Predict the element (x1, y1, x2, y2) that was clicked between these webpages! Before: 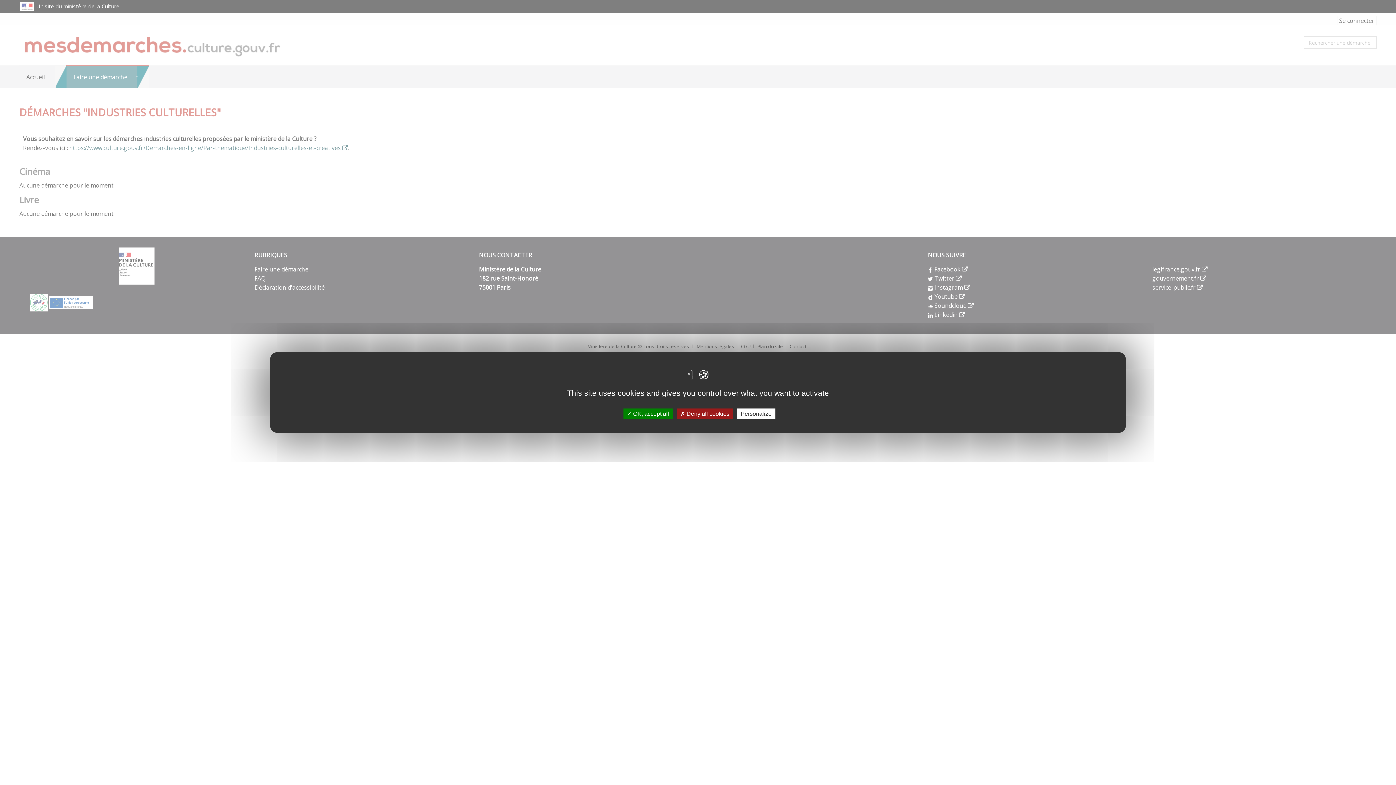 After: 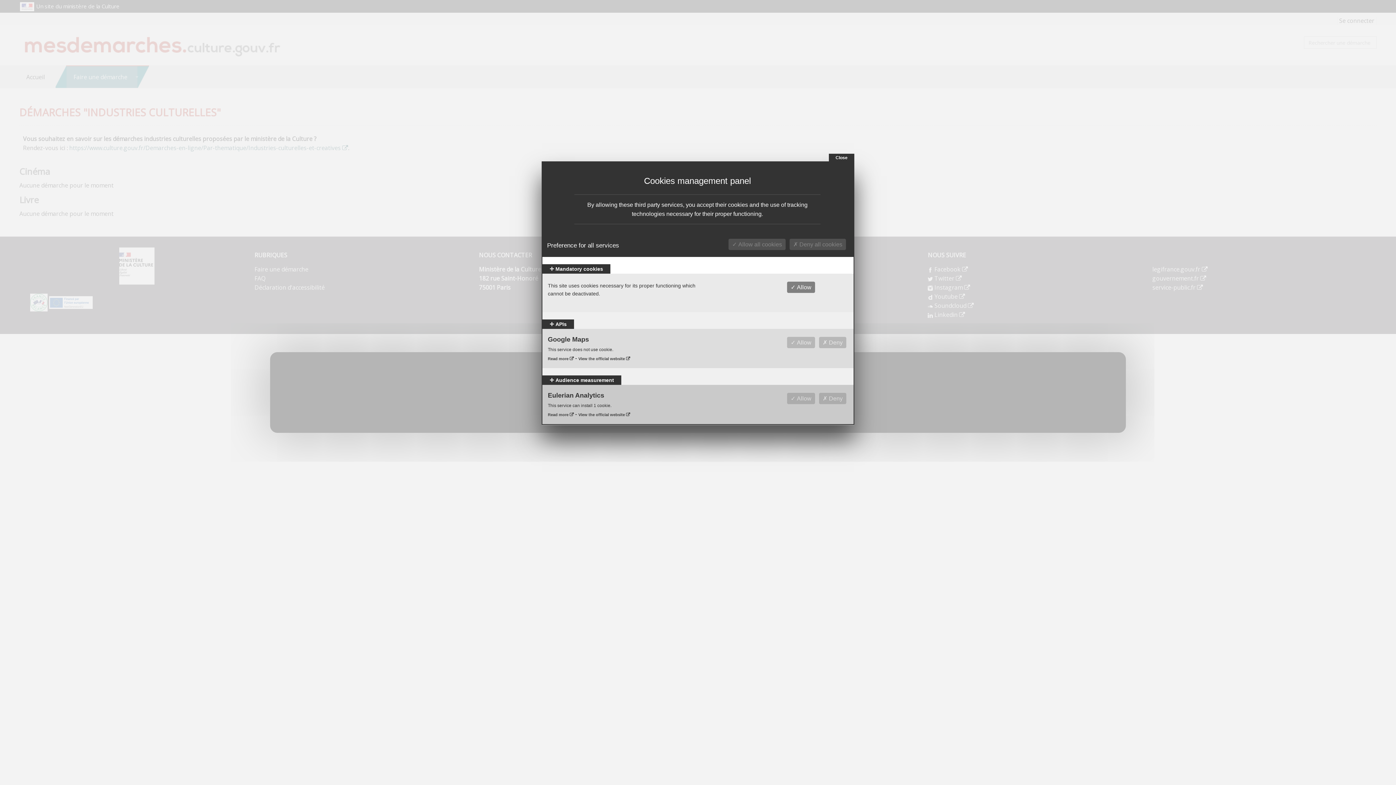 Action: label: Personalize bbox: (737, 408, 775, 419)